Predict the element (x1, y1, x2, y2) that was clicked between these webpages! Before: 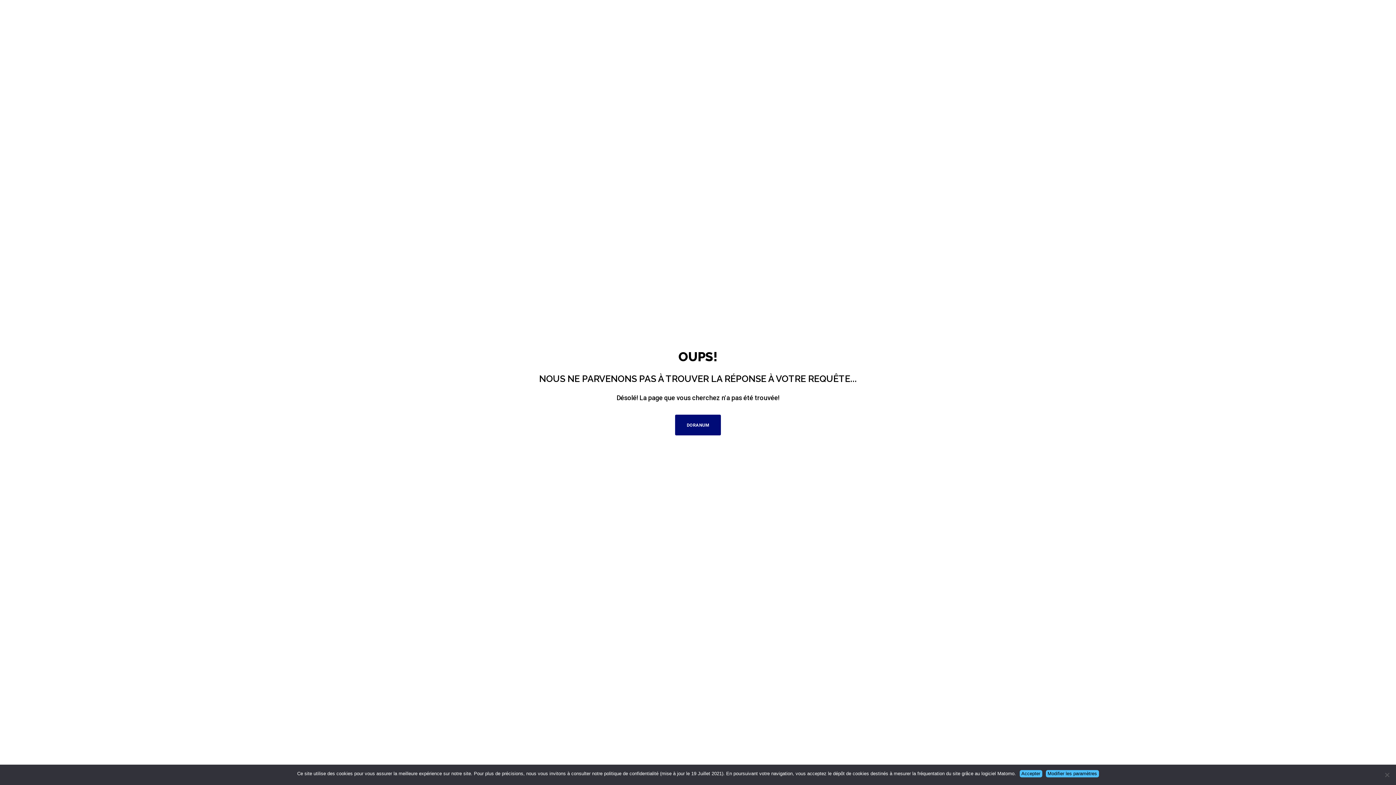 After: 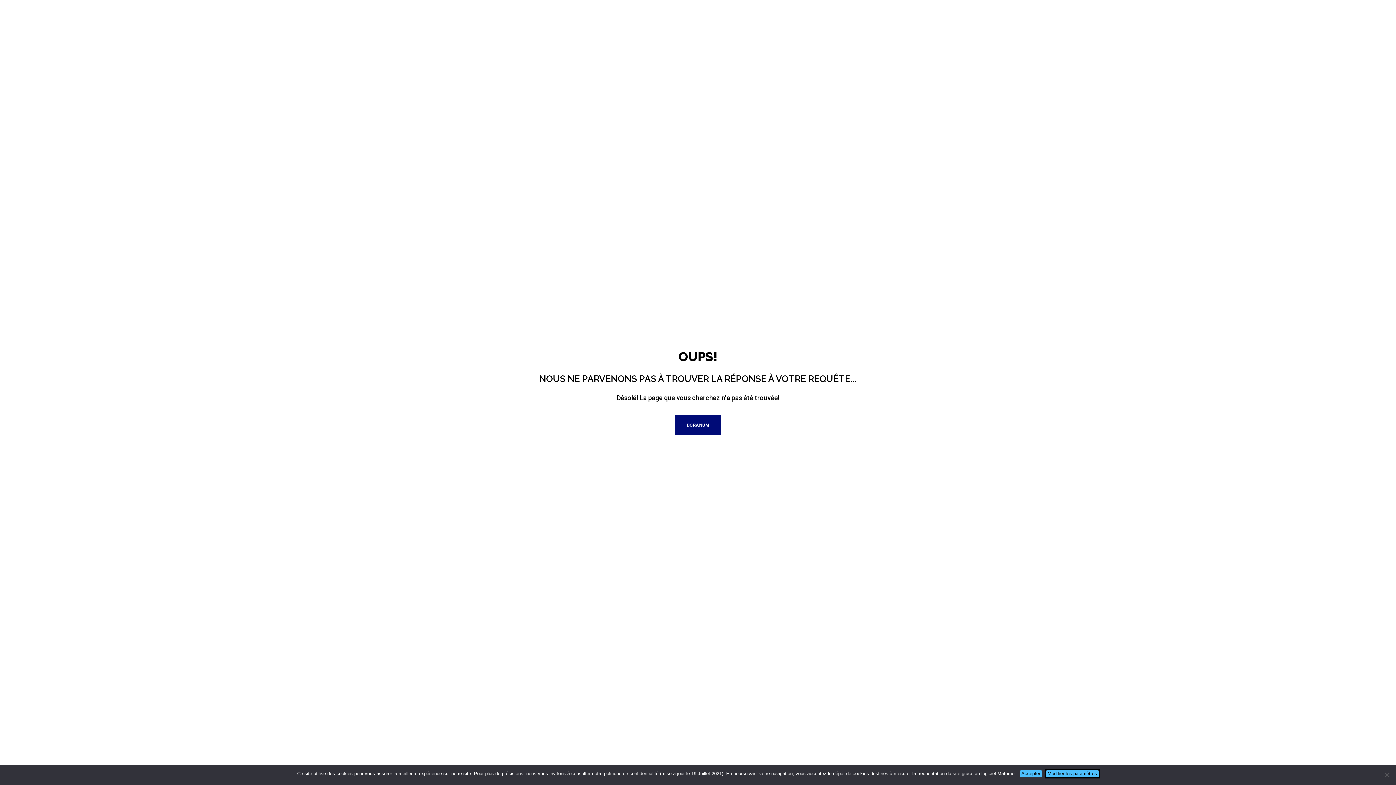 Action: label: Modifier les paramètres bbox: (1046, 770, 1099, 777)